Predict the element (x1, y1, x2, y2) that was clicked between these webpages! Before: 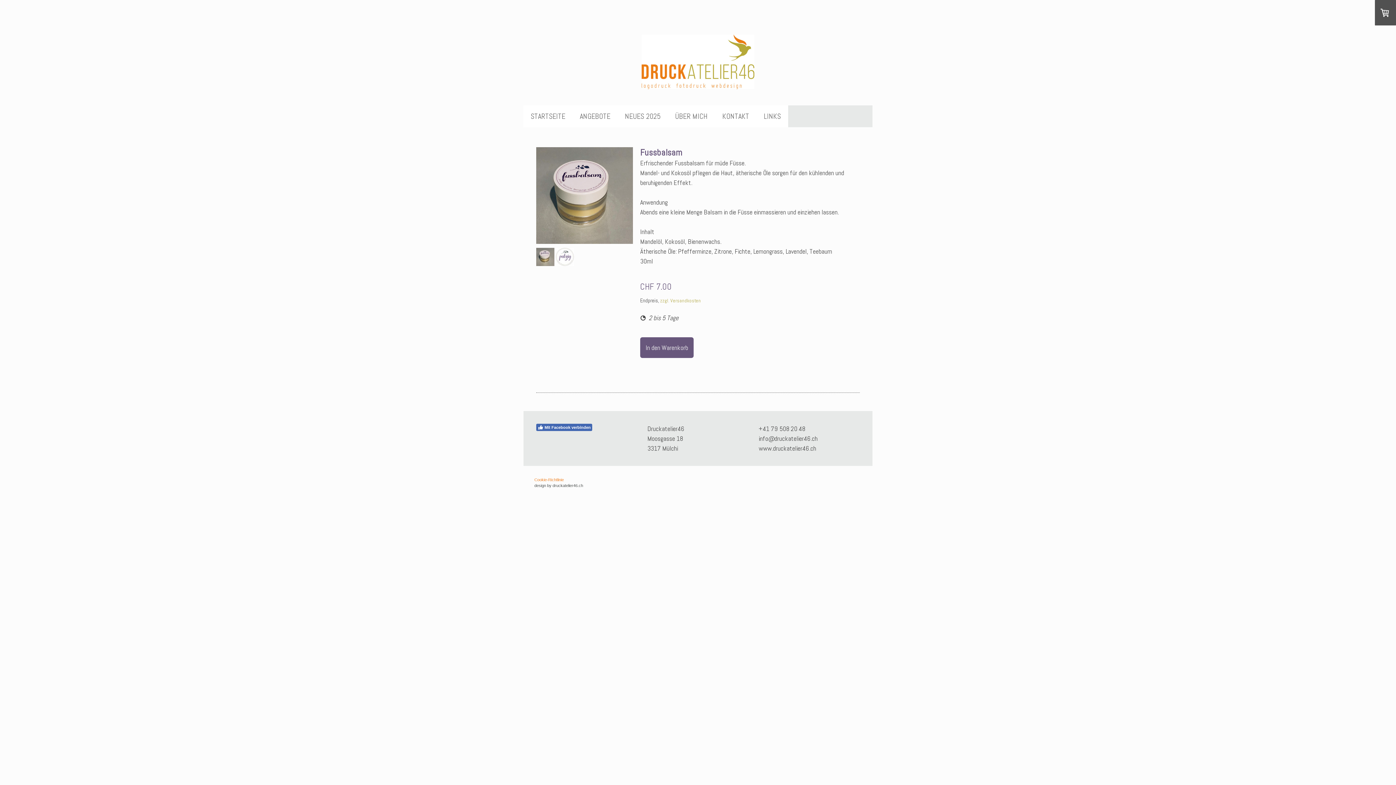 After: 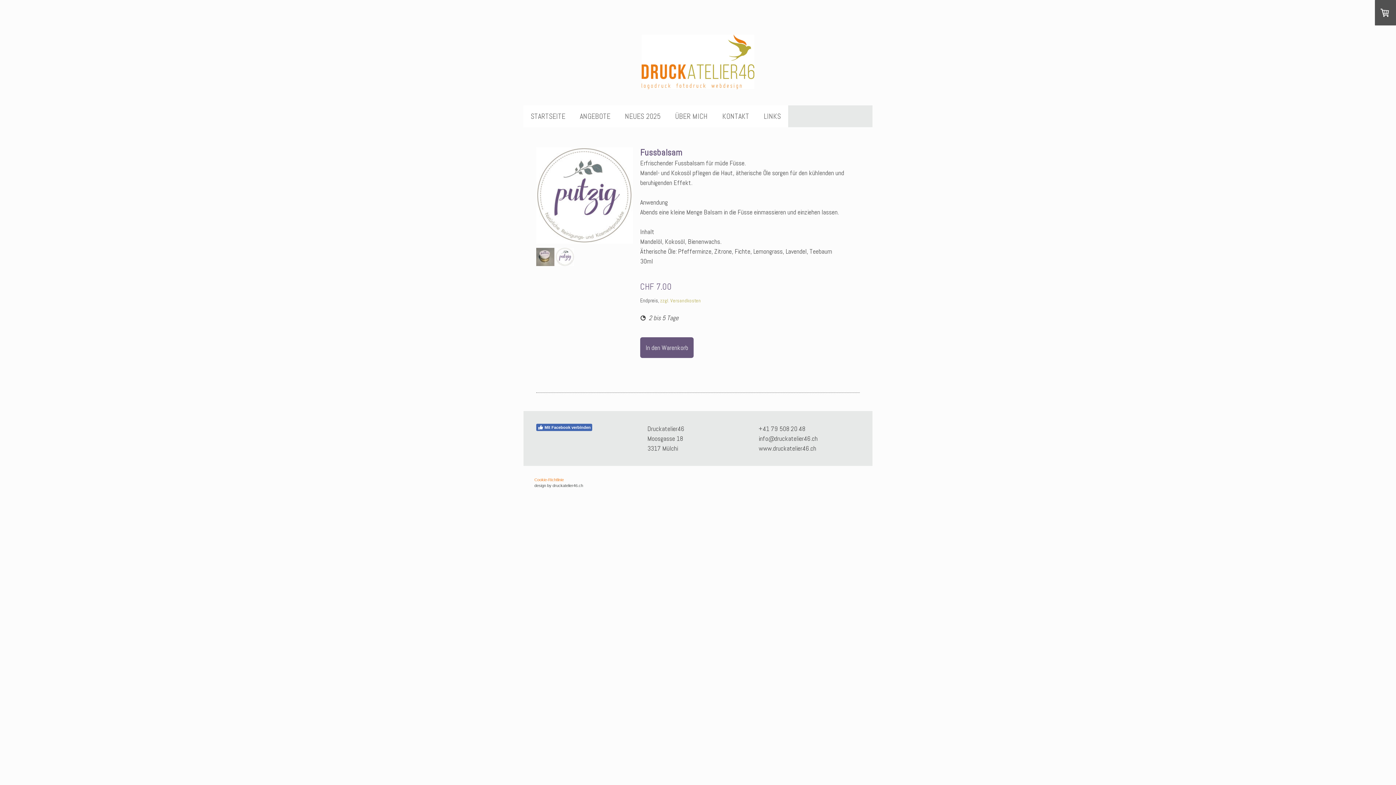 Action: bbox: (556, 259, 574, 268)